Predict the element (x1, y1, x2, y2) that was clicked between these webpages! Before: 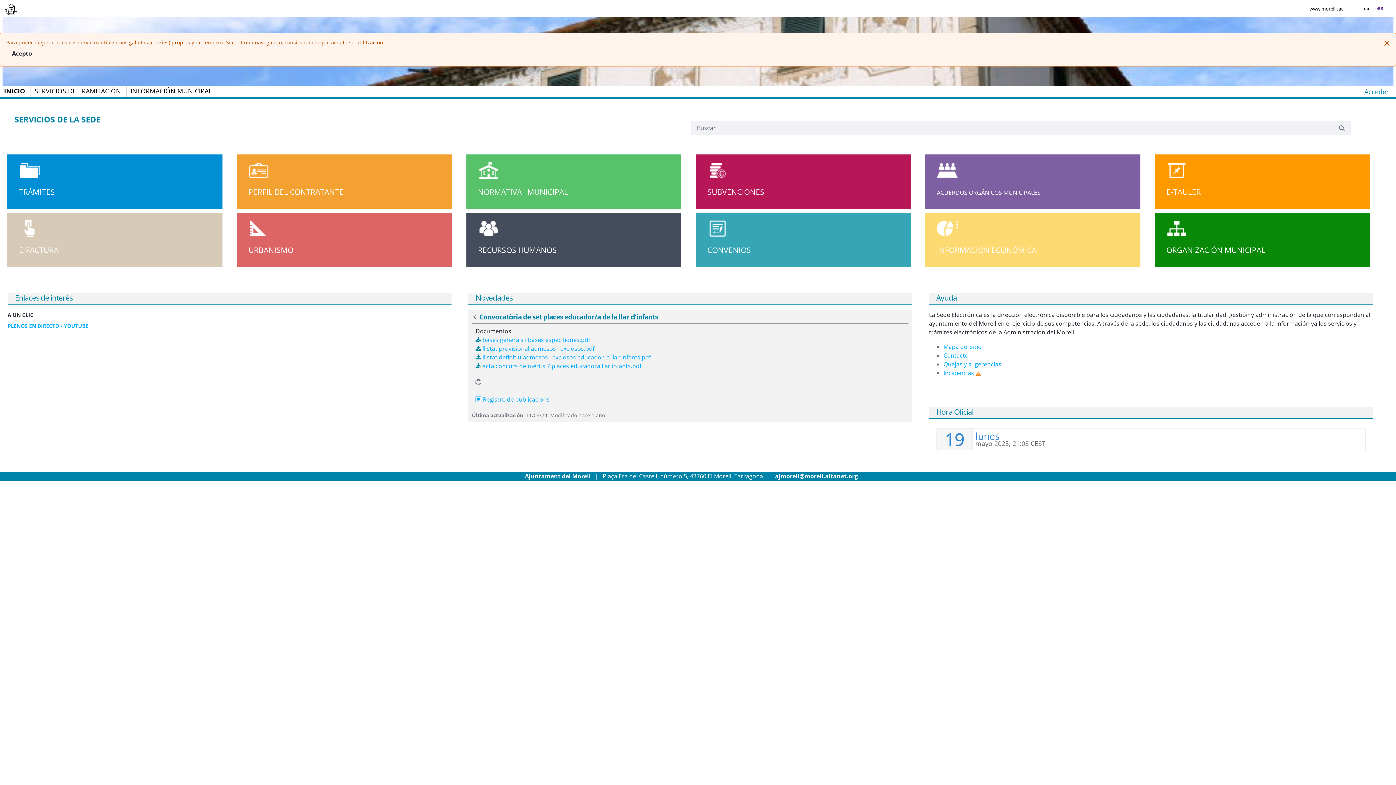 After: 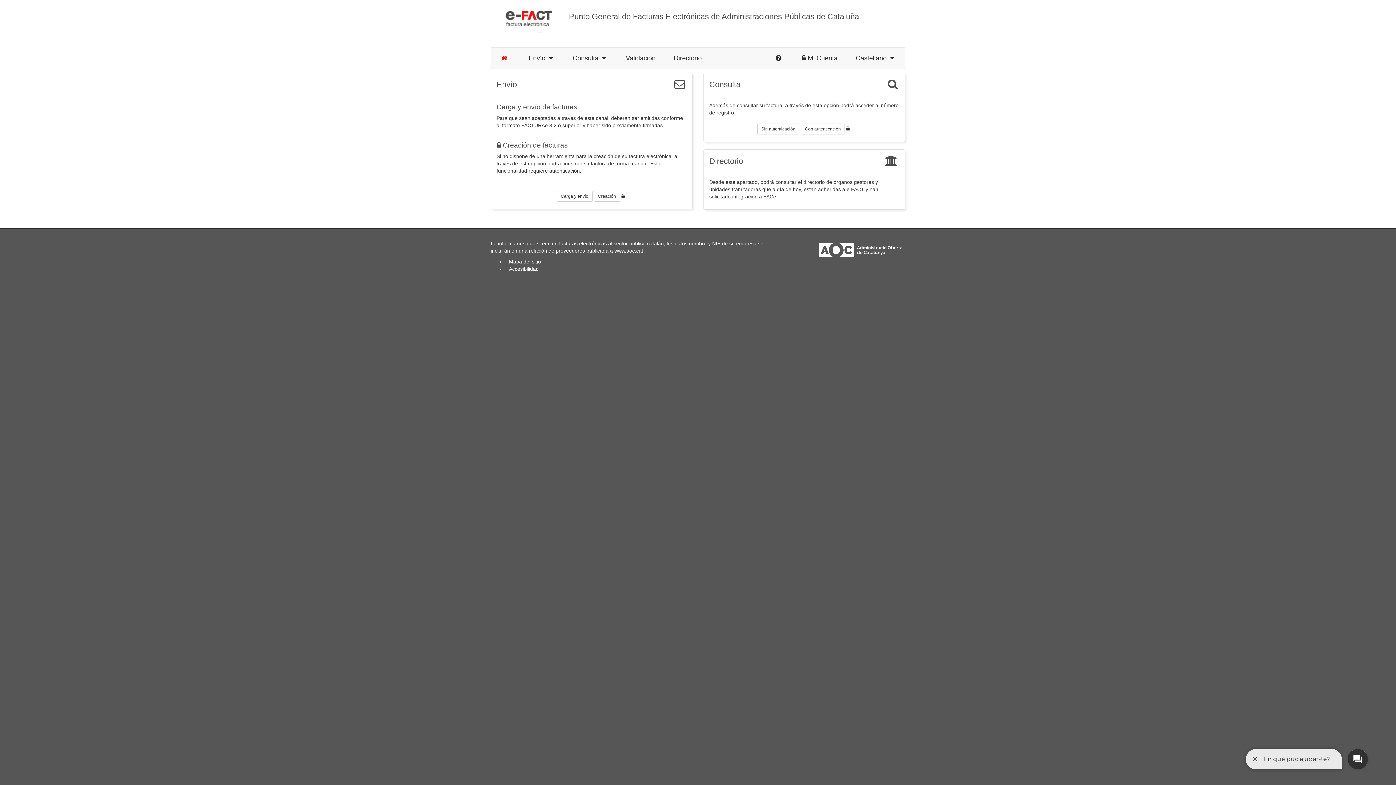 Action: bbox: (18, 245, 58, 255) label: E-FACTURA